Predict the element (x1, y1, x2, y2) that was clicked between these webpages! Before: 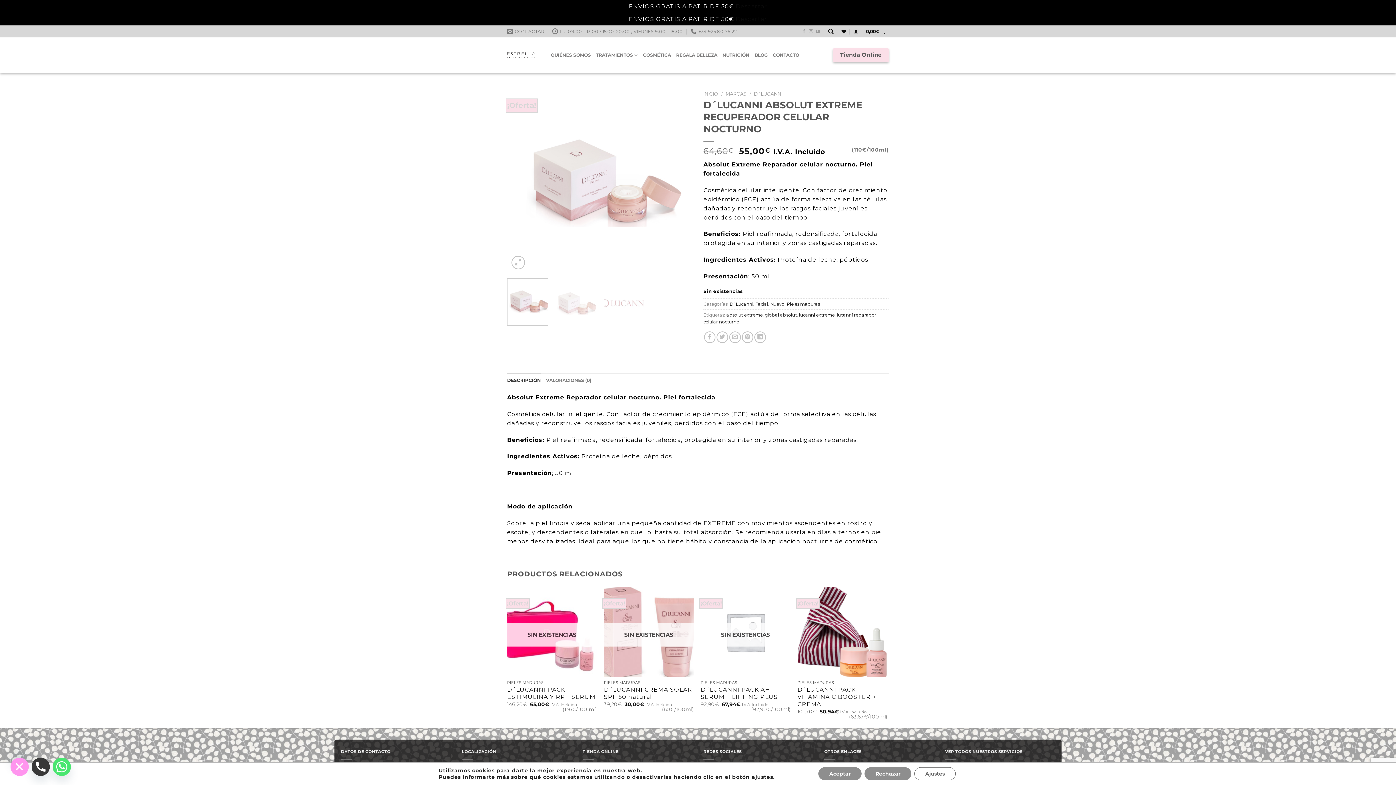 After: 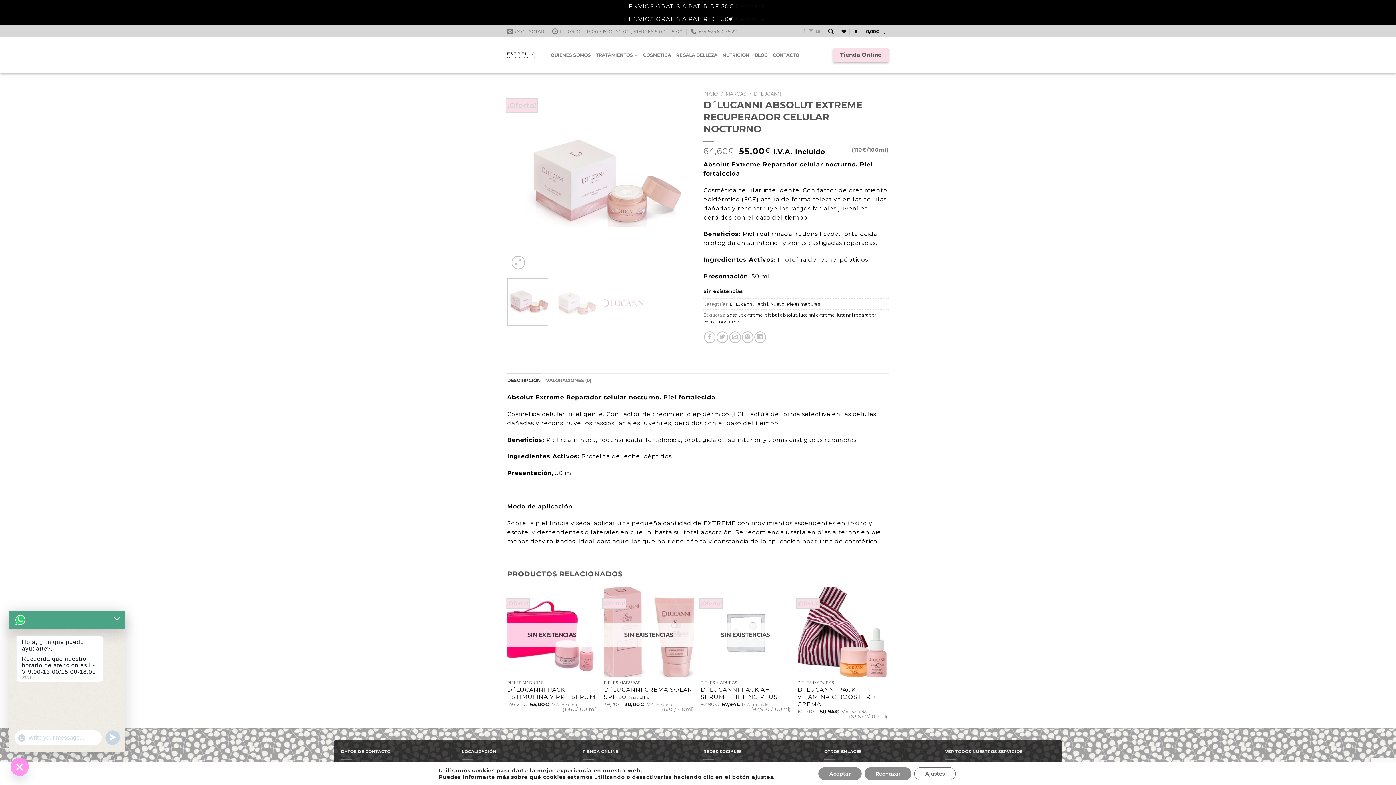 Action: label: Whatsapp bbox: (52, 758, 70, 776)